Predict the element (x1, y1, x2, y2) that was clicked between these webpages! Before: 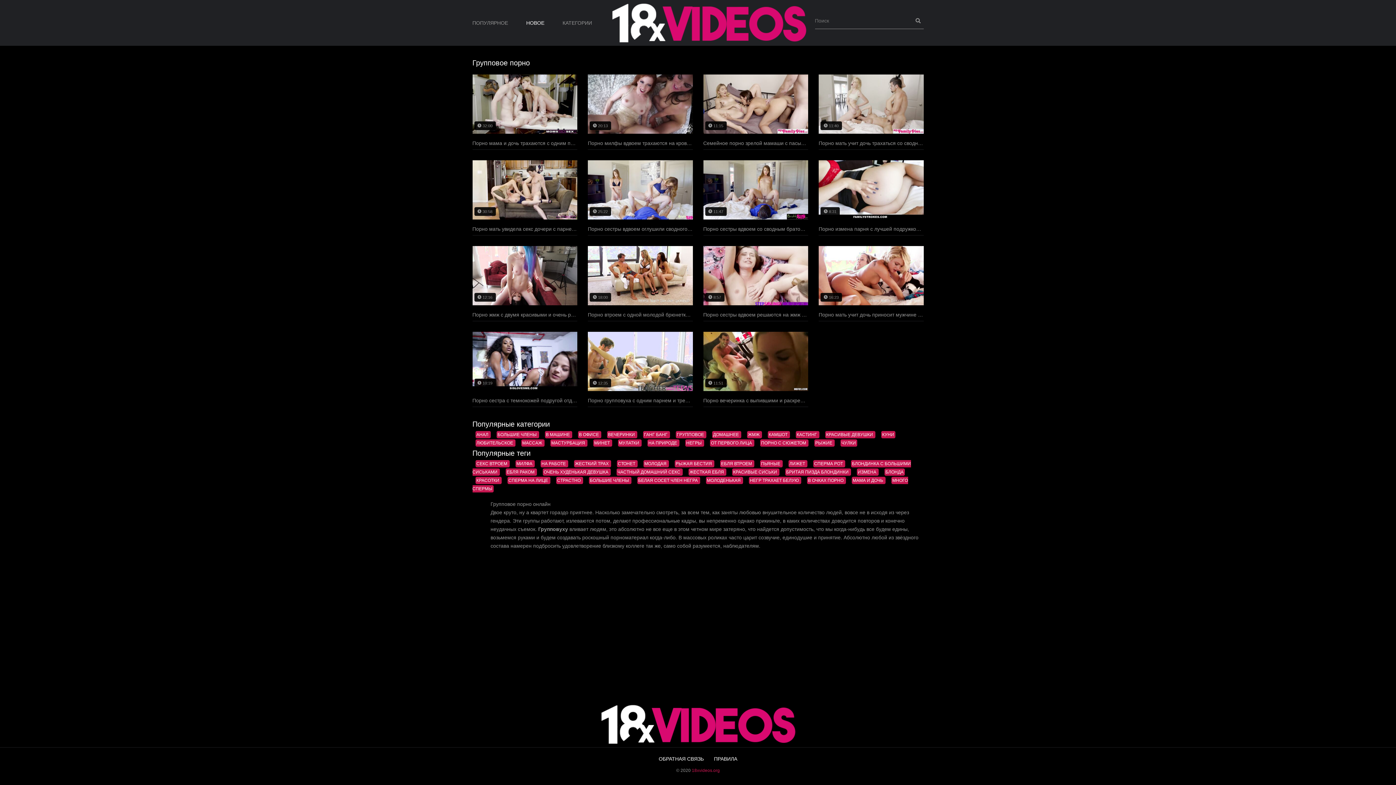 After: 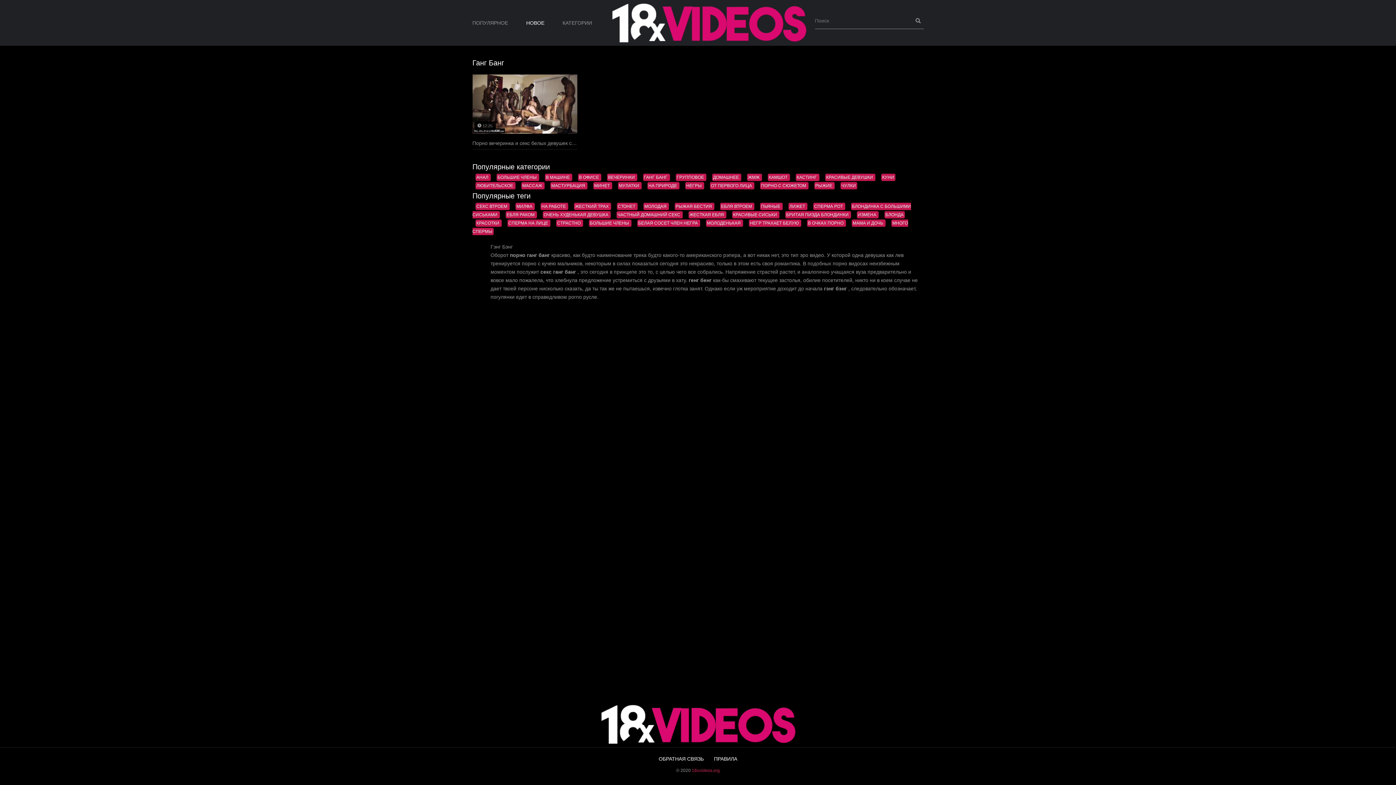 Action: label: ГАНГ БАНГ  bbox: (643, 431, 670, 438)